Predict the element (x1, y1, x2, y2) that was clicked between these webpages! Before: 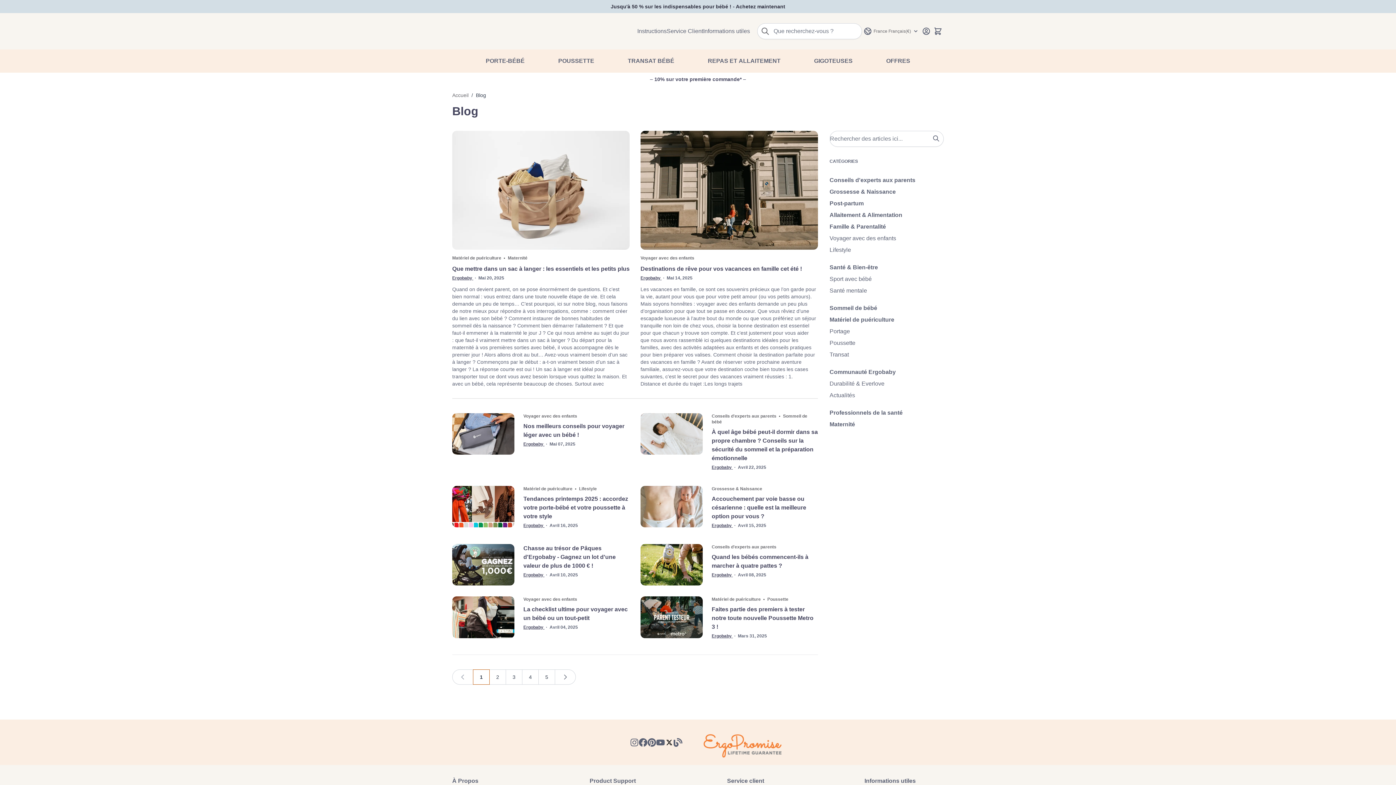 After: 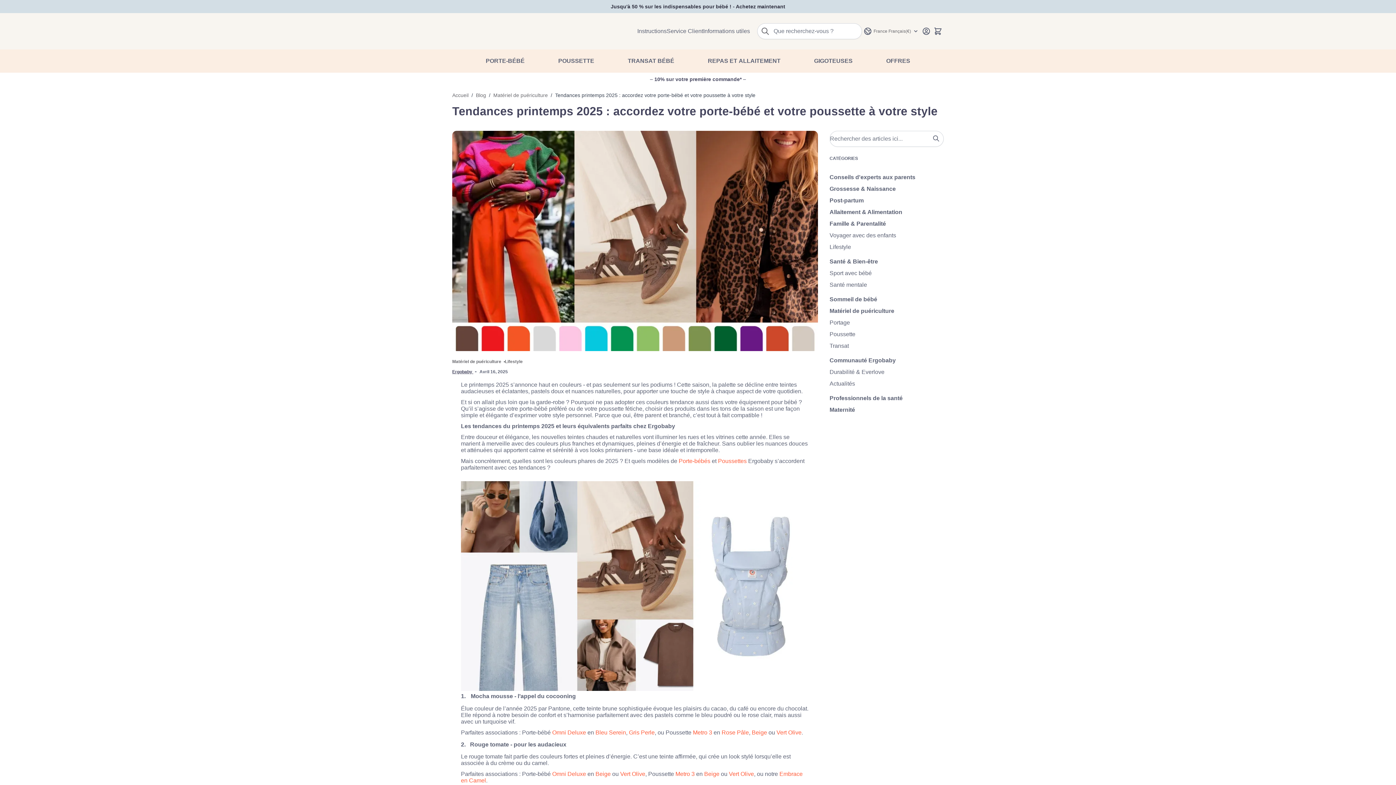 Action: bbox: (452, 486, 514, 527)